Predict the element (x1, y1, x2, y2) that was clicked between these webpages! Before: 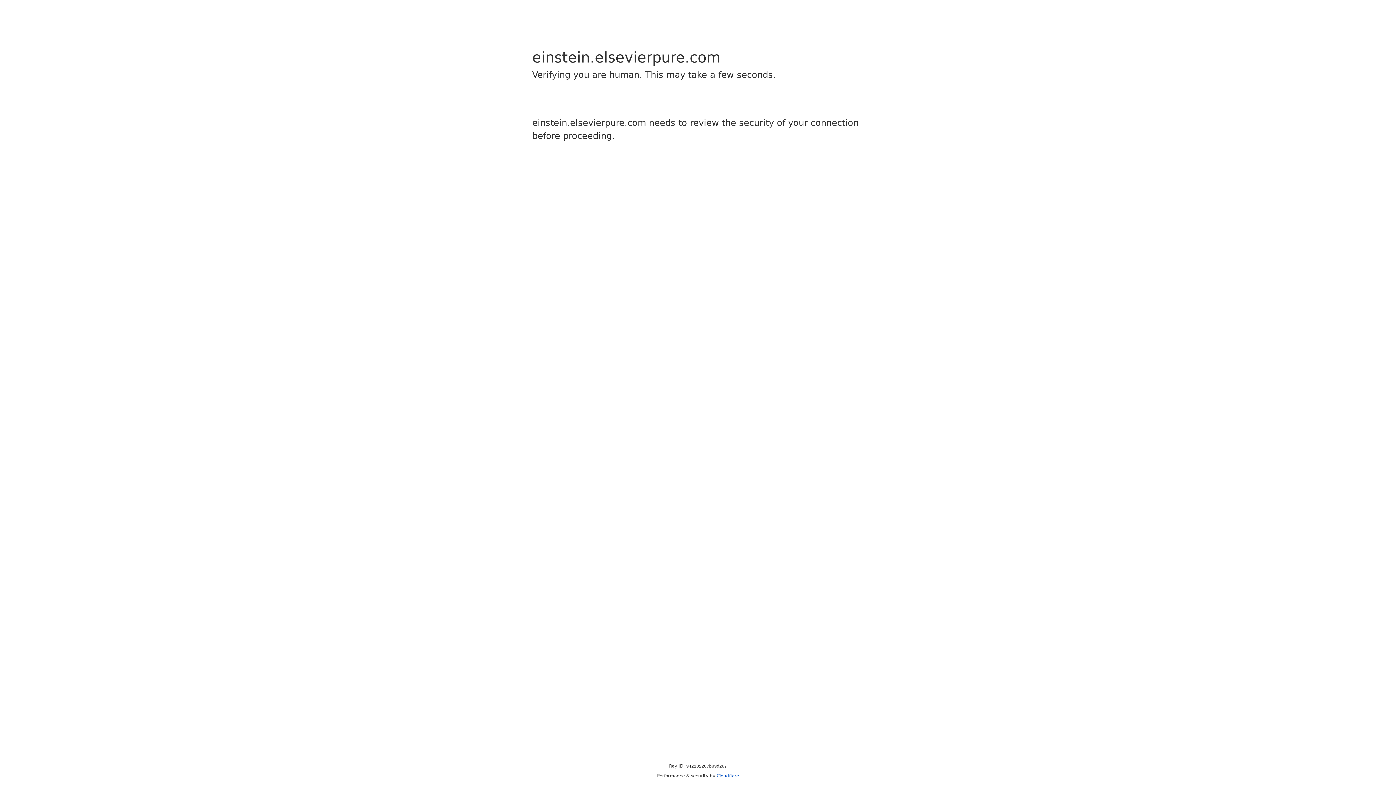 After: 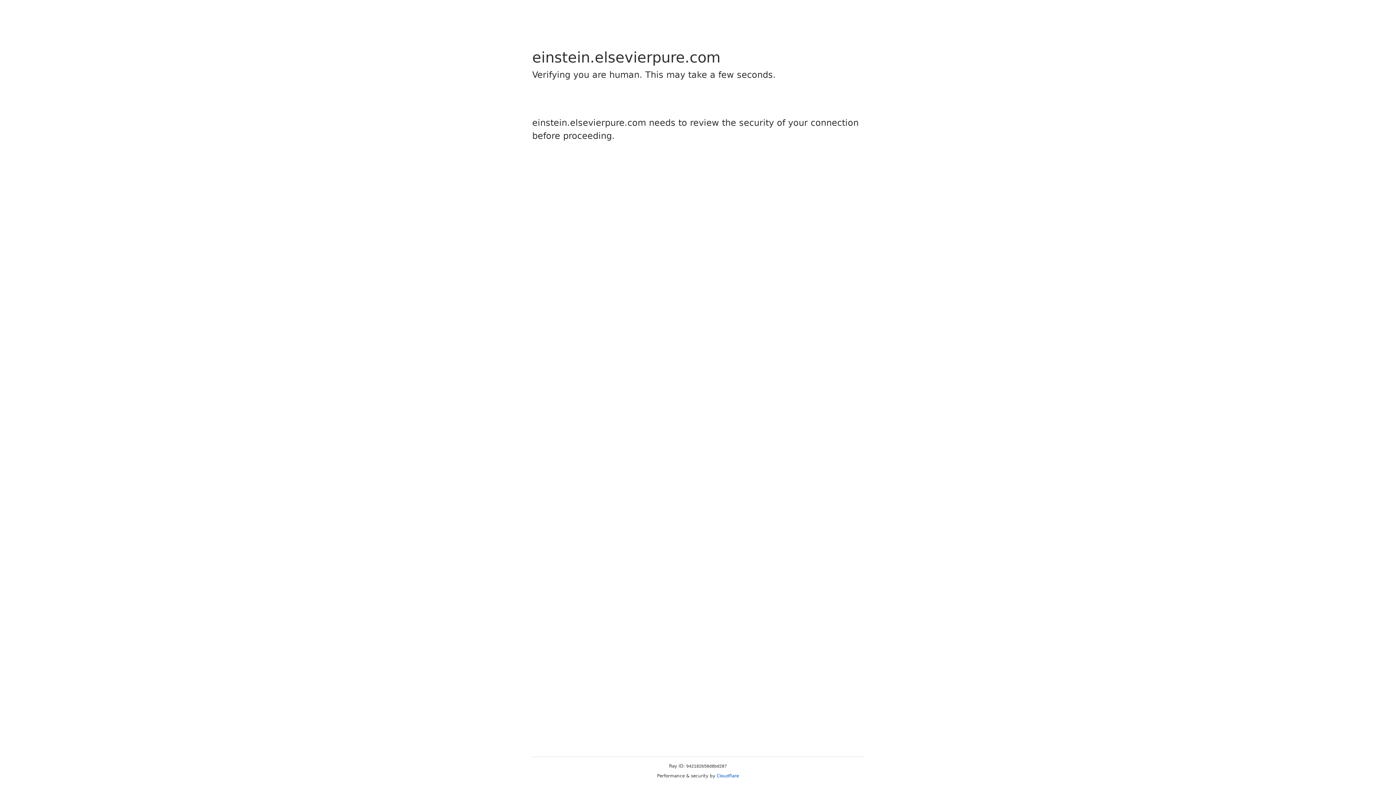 Action: bbox: (716, 773, 739, 778) label: Cloudflare